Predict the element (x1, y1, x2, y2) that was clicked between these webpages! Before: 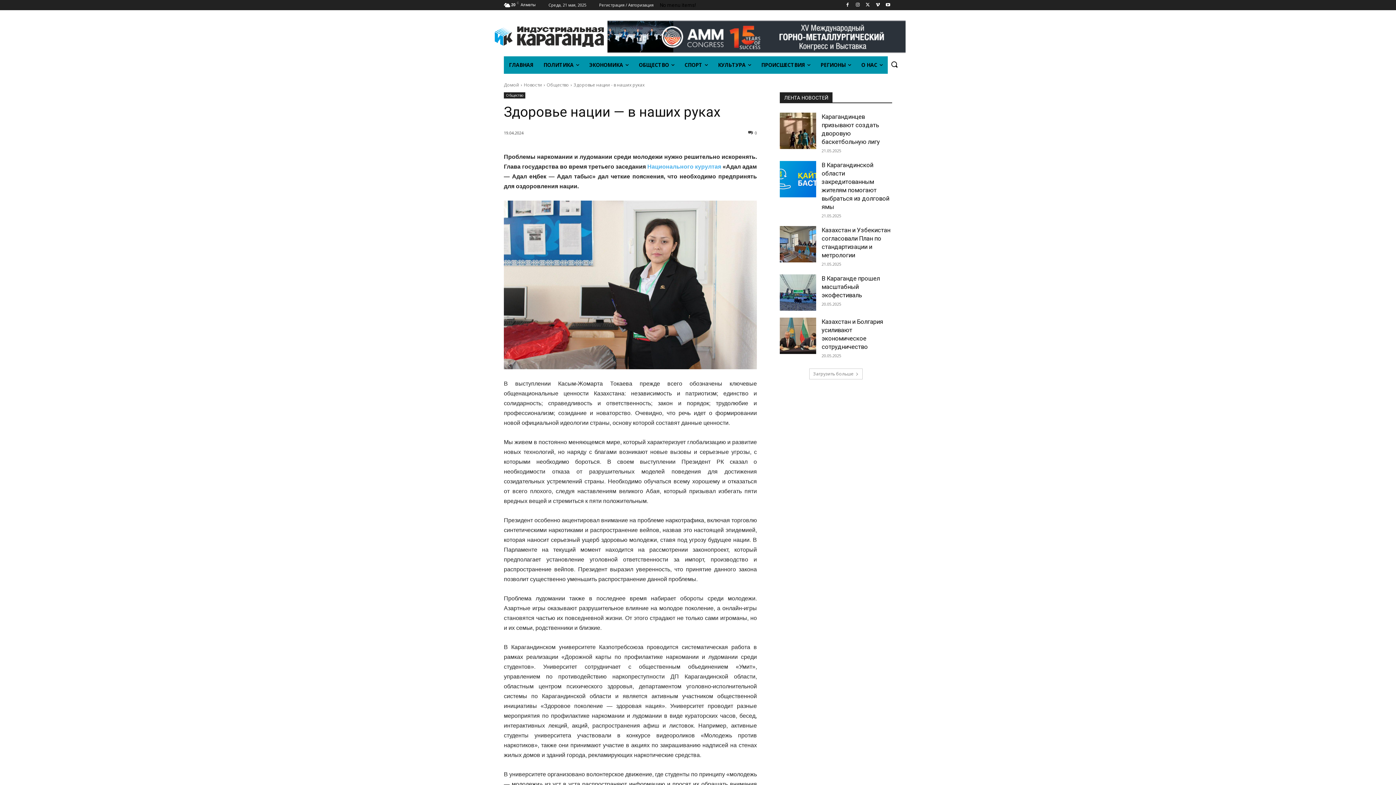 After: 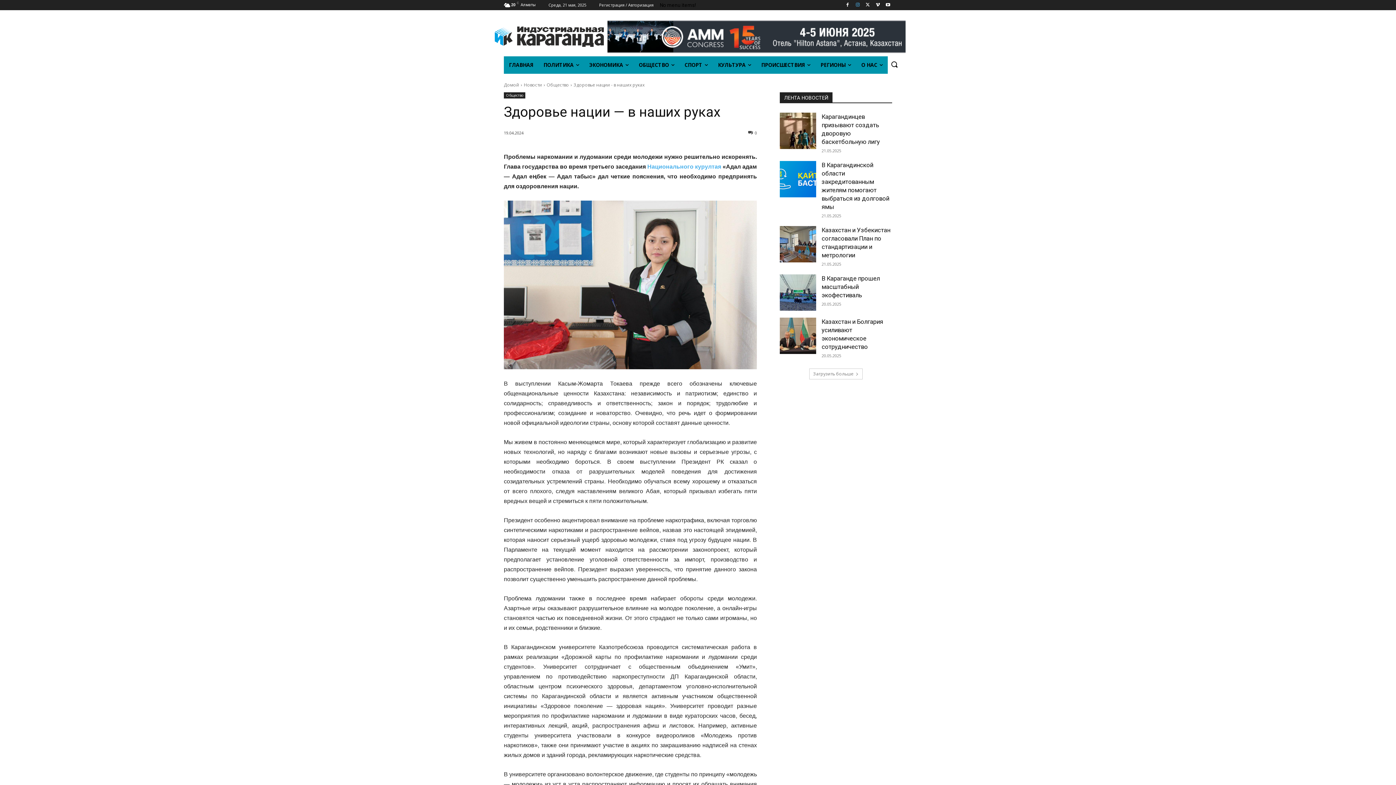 Action: bbox: (853, 0, 862, 9)